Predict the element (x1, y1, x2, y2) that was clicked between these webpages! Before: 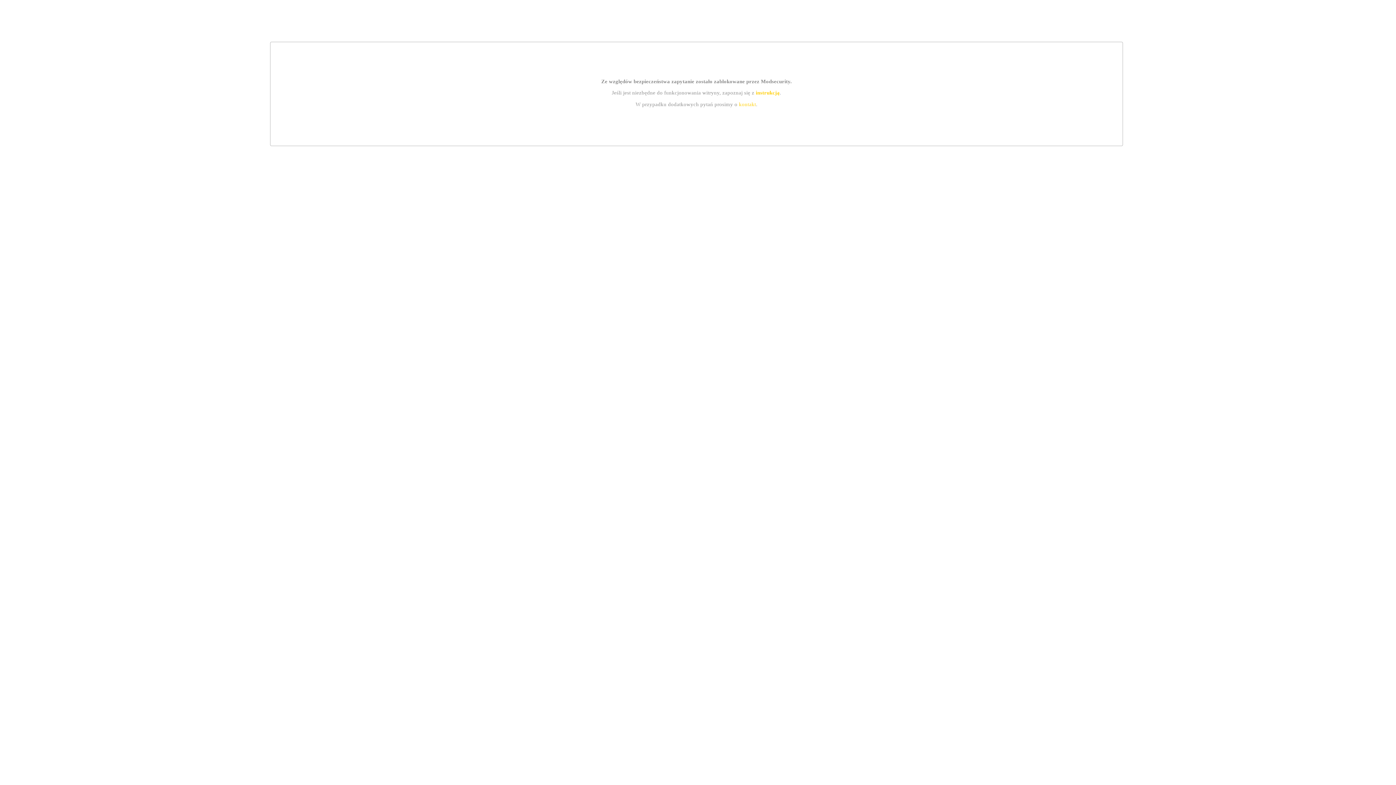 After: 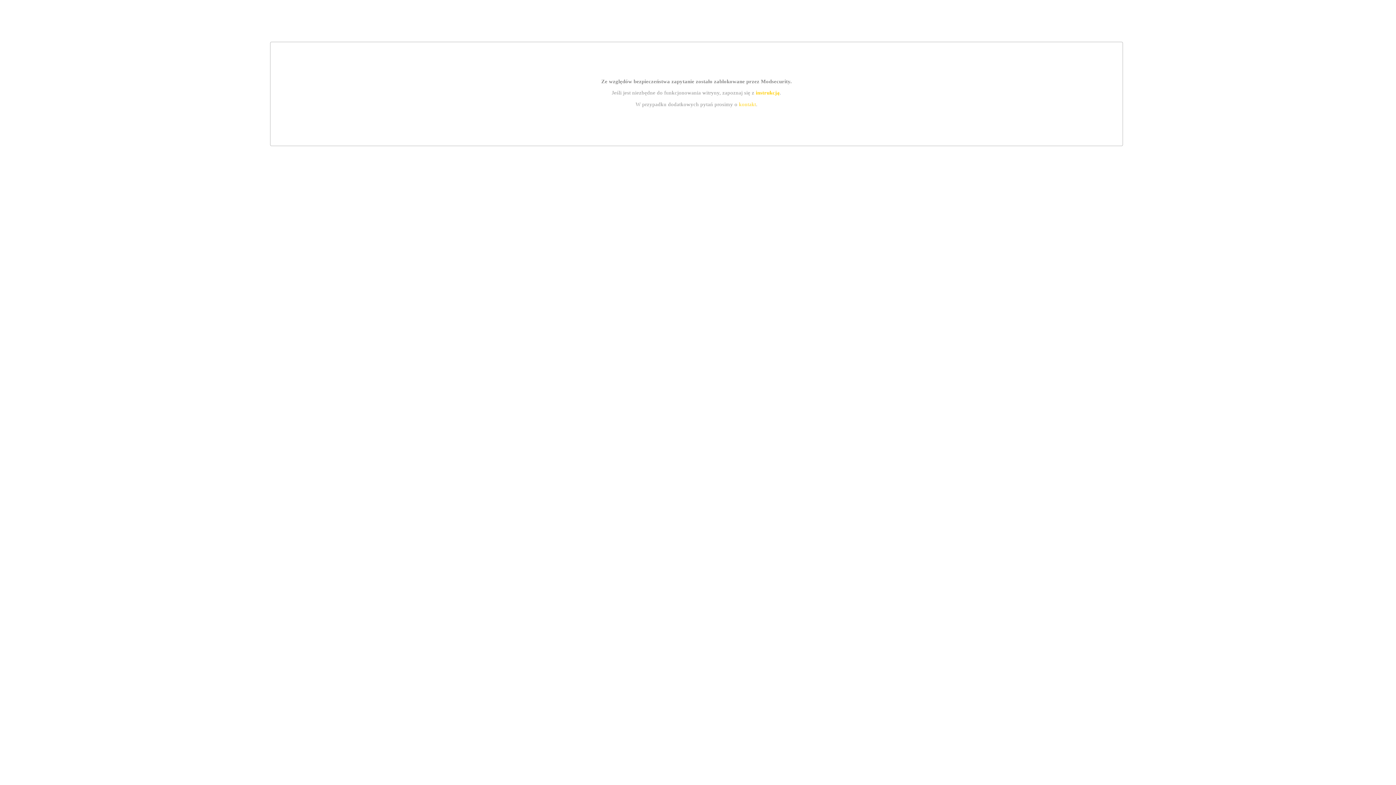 Action: label: kontakt bbox: (739, 101, 756, 107)